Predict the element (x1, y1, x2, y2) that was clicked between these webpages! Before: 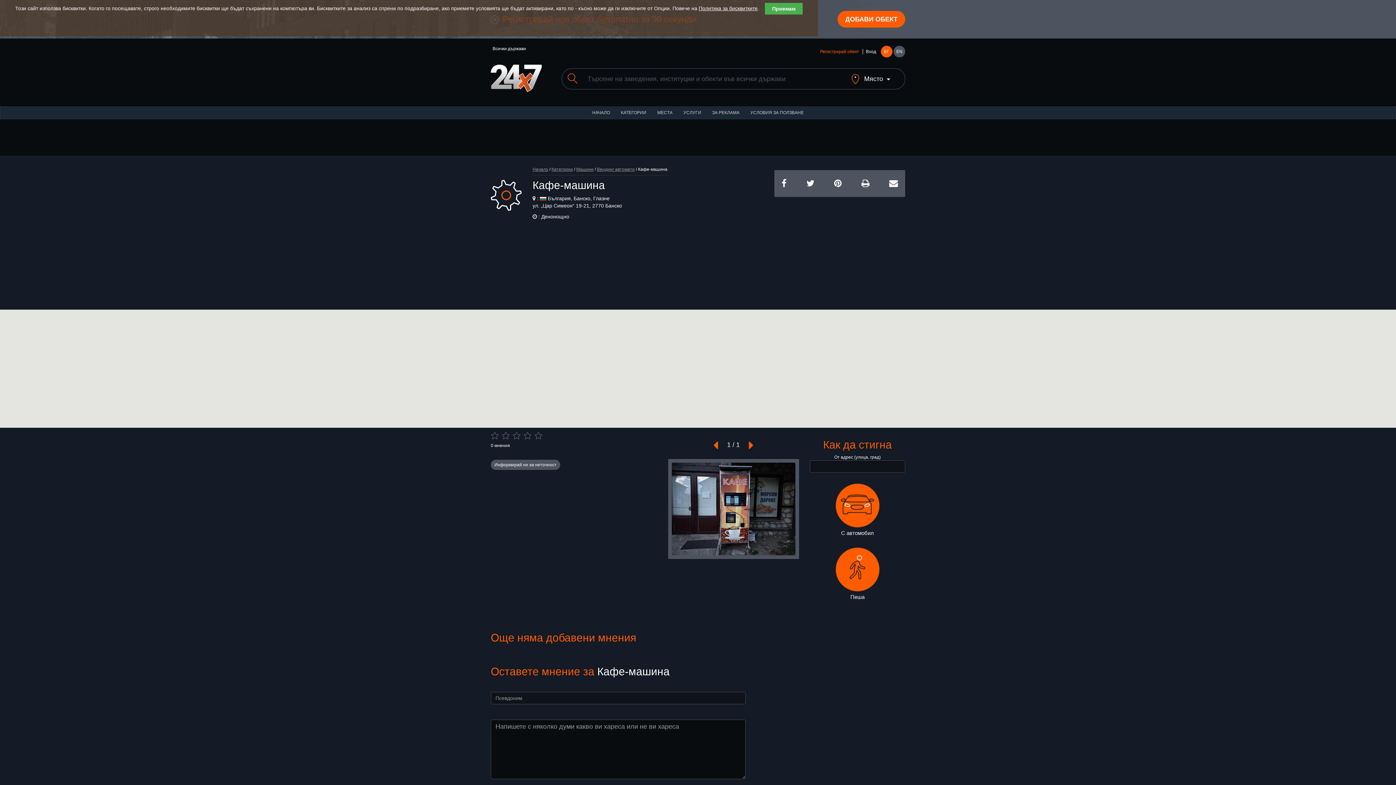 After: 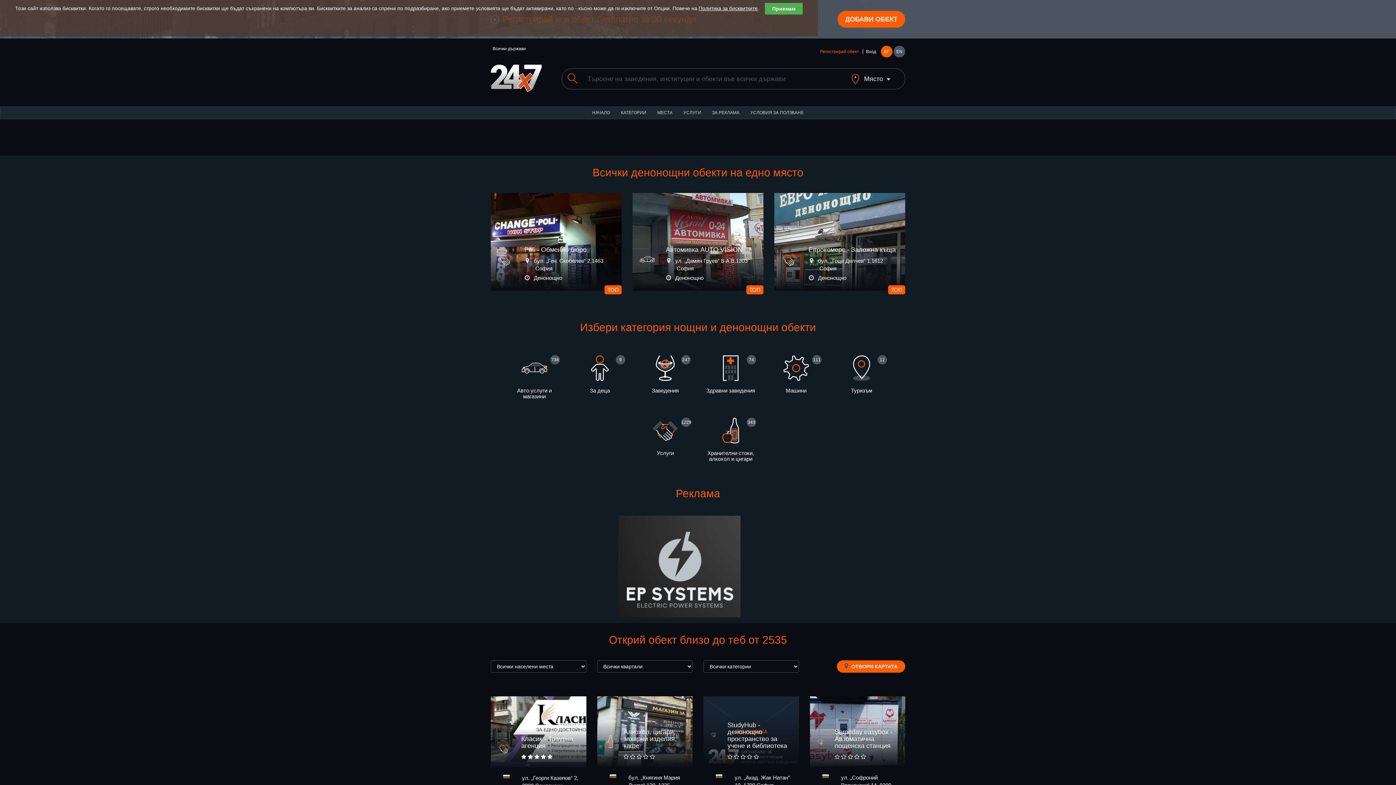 Action: label: Начало bbox: (532, 166, 548, 171)